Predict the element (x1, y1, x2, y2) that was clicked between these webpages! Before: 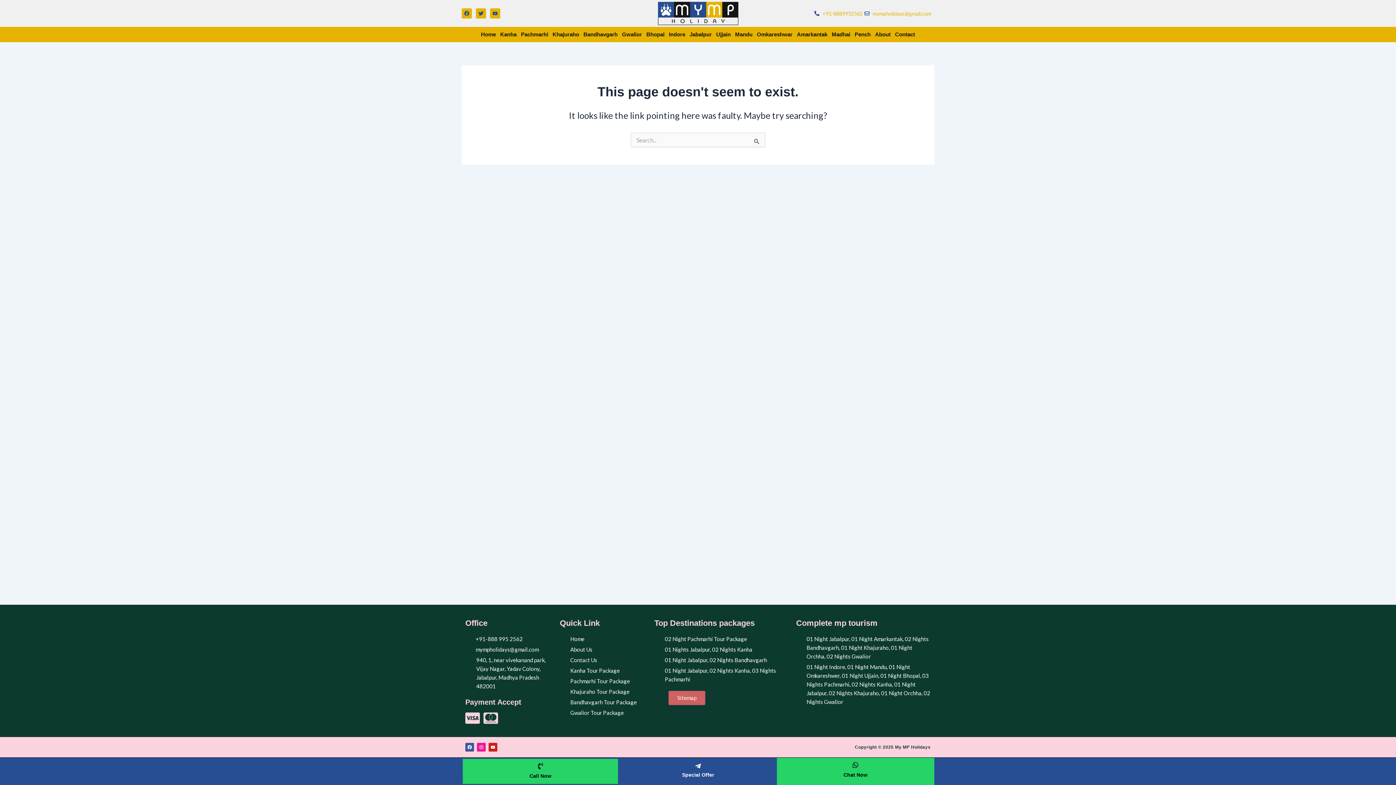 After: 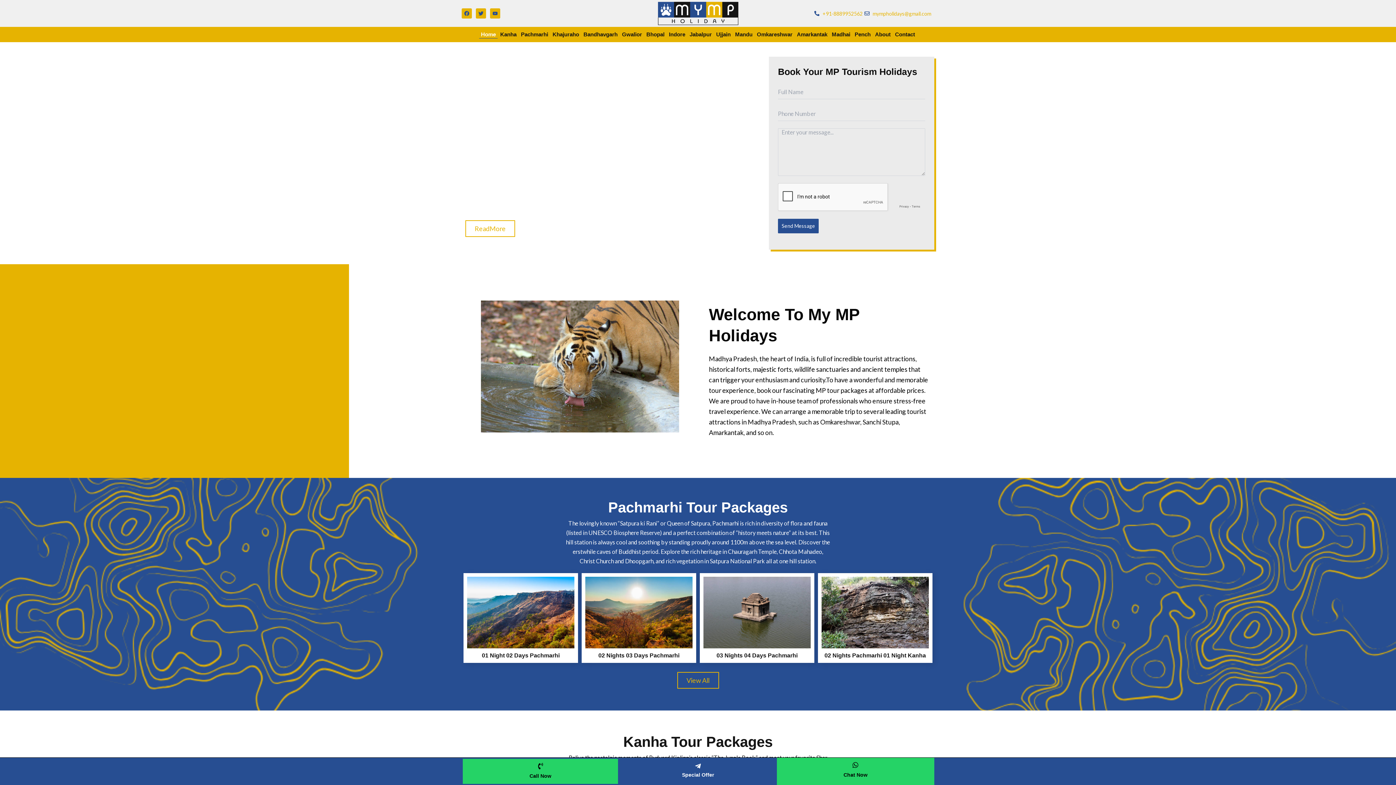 Action: bbox: (479, 30, 497, 38) label: Home